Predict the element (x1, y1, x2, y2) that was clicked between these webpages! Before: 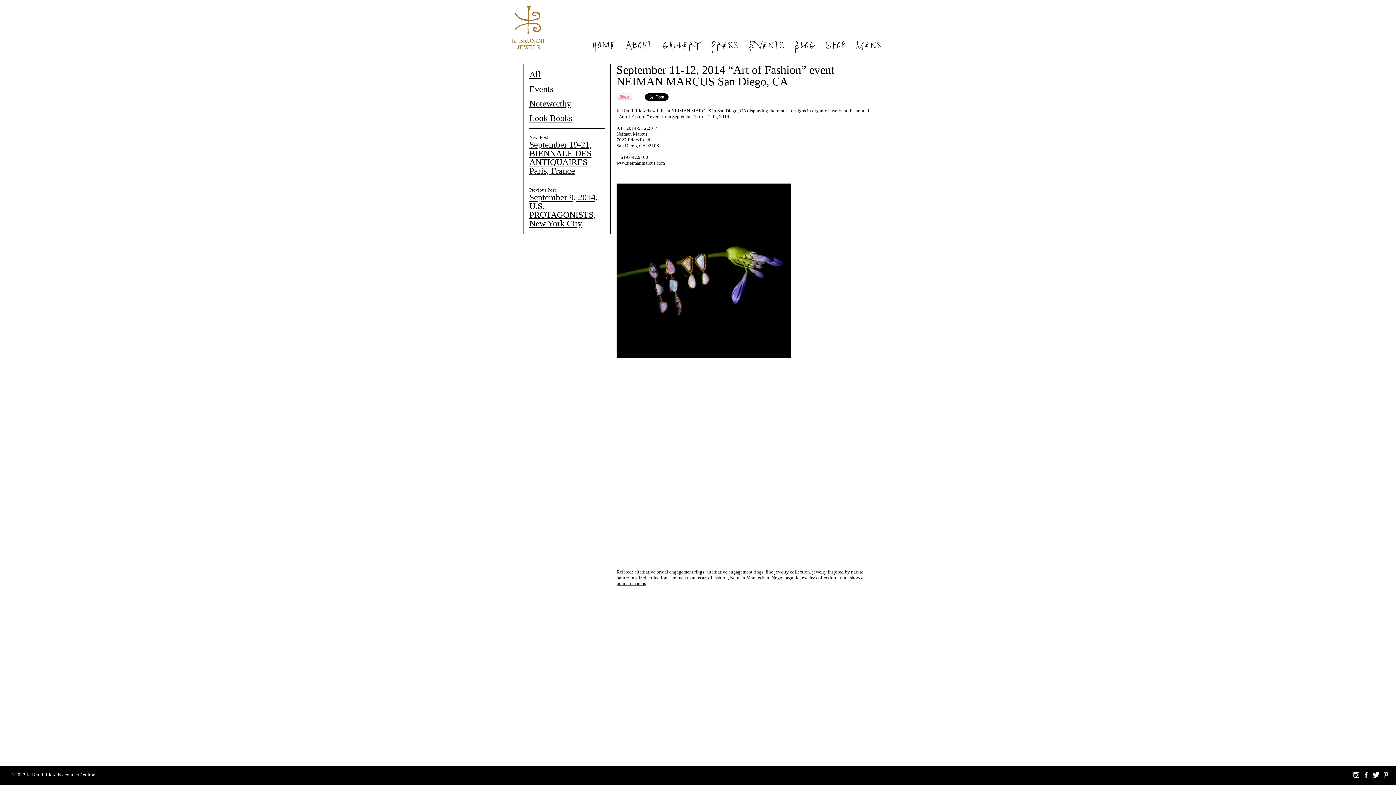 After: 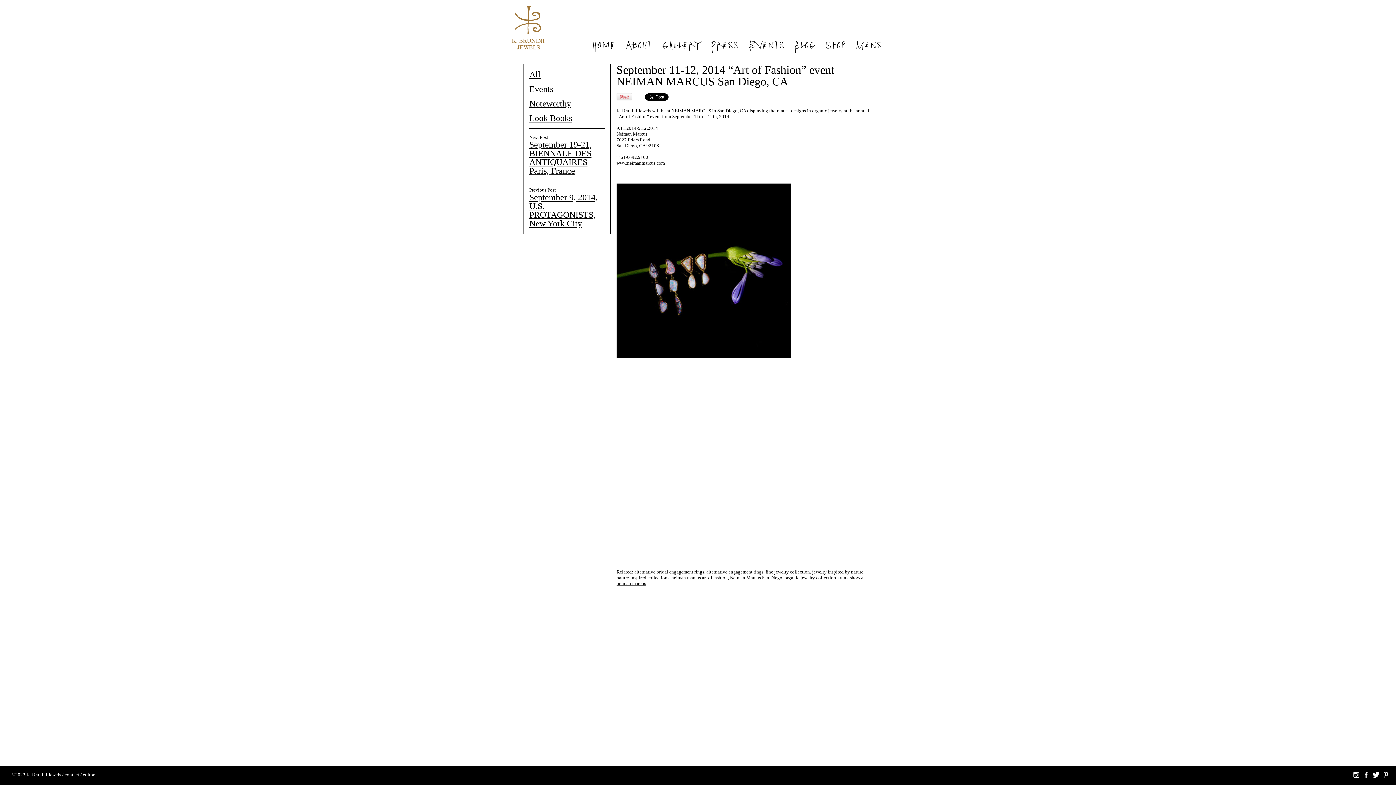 Action: bbox: (1383, 772, 1389, 778)